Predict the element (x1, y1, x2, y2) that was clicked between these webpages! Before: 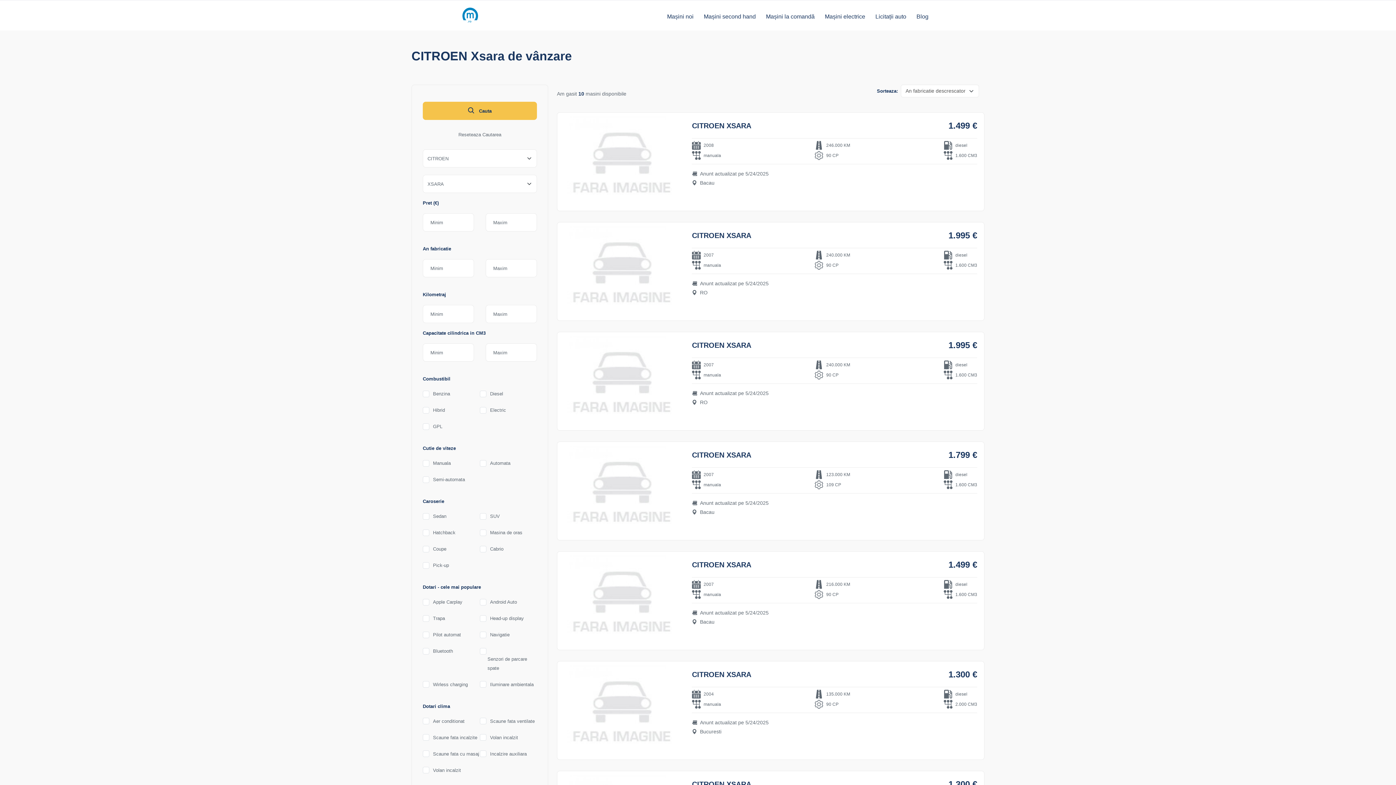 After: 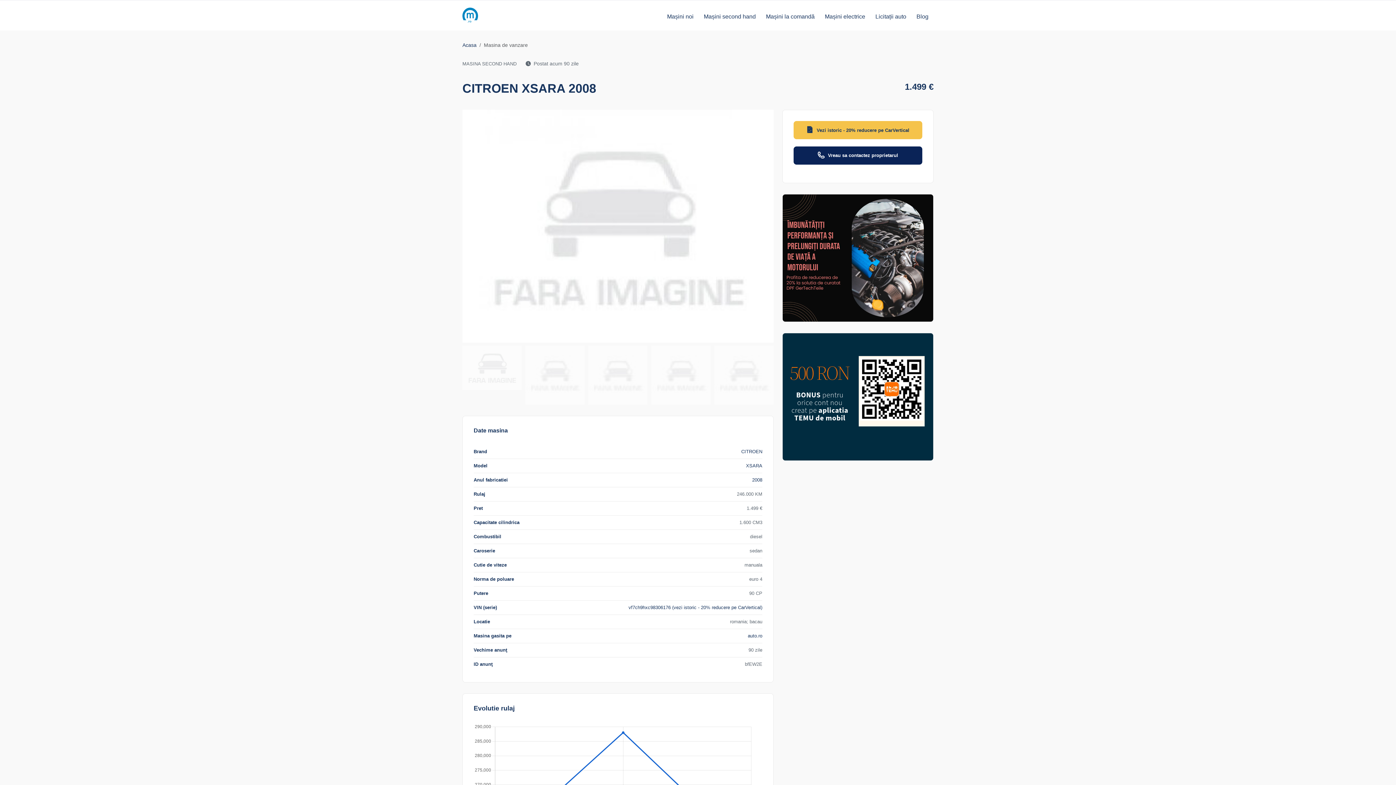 Action: bbox: (692, 121, 751, 129) label: CITROEN XSARA